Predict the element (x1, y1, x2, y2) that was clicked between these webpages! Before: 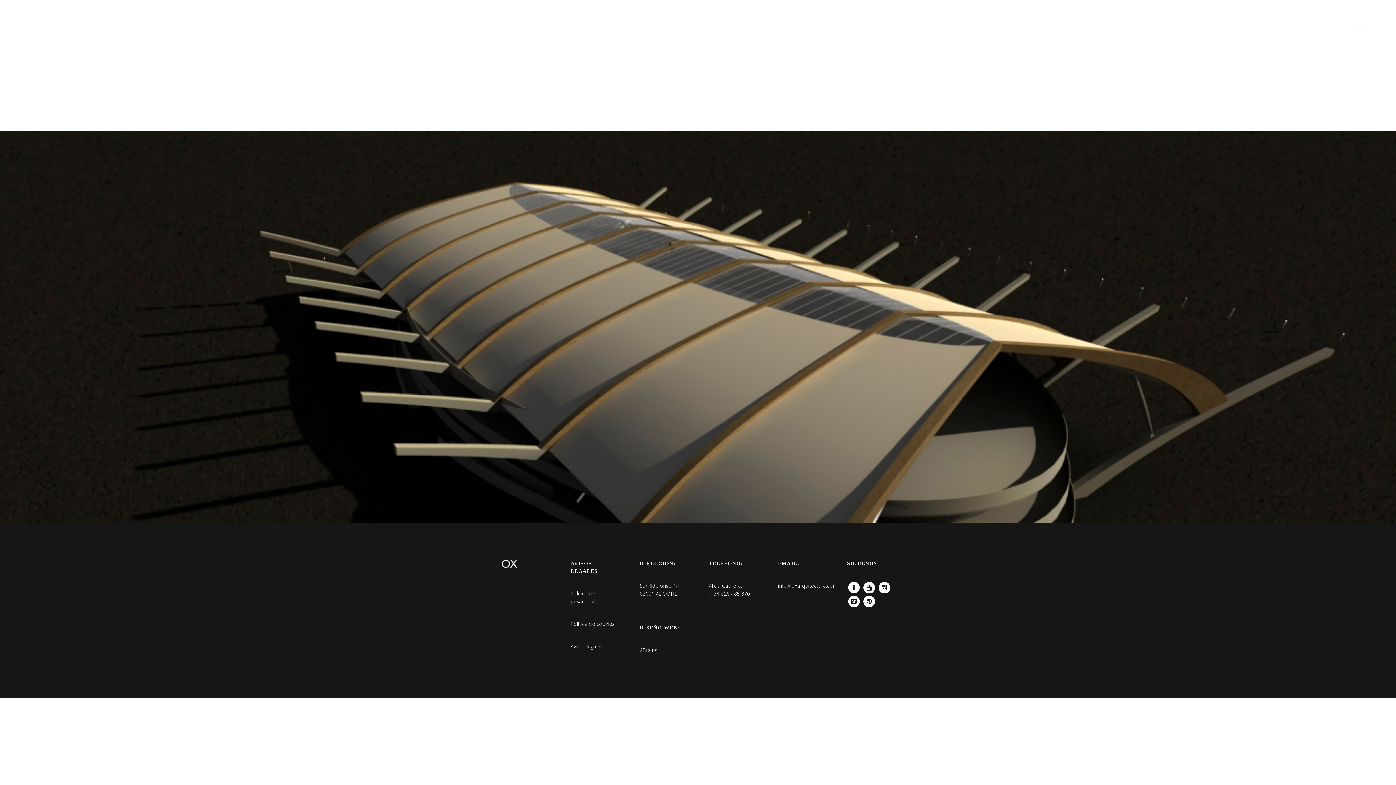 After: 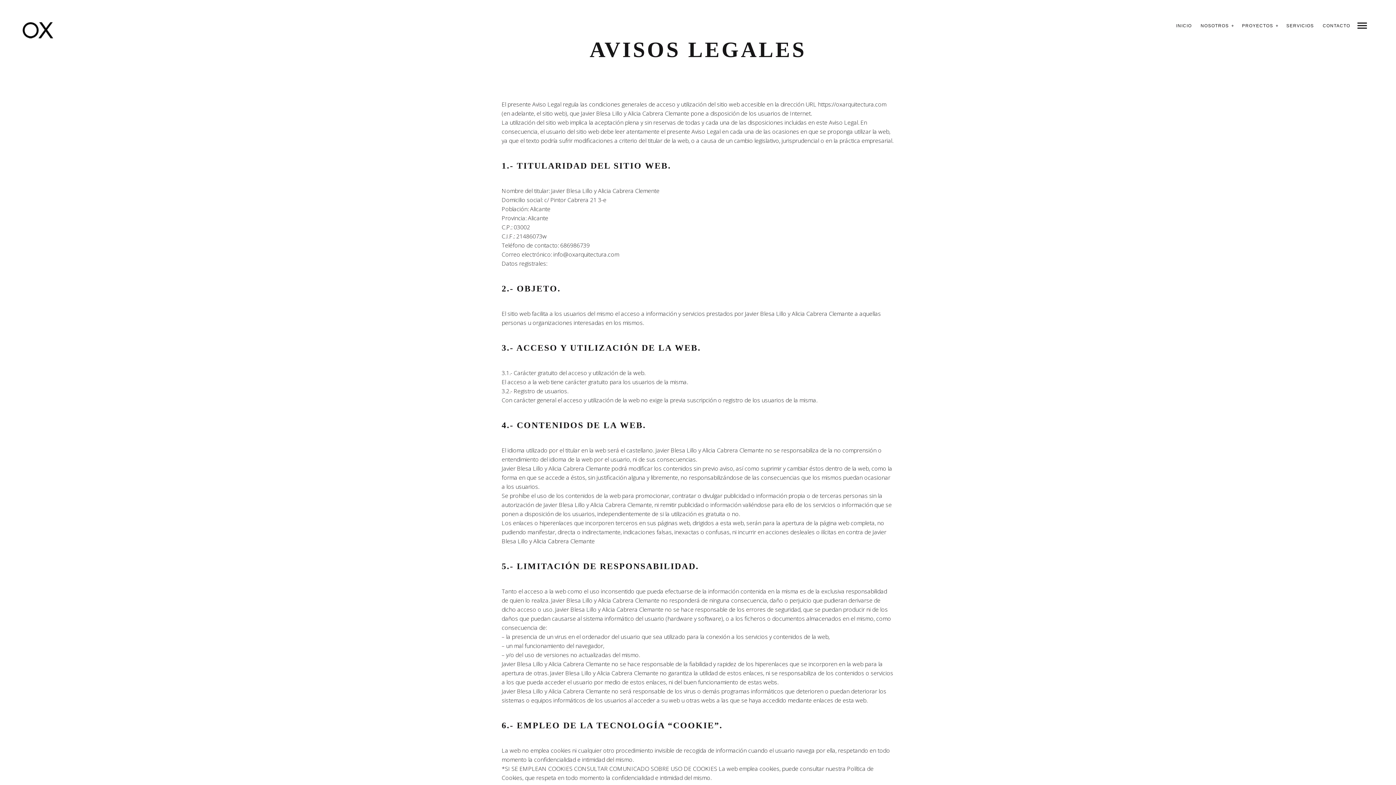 Action: label: Avisos legales bbox: (570, 643, 602, 650)